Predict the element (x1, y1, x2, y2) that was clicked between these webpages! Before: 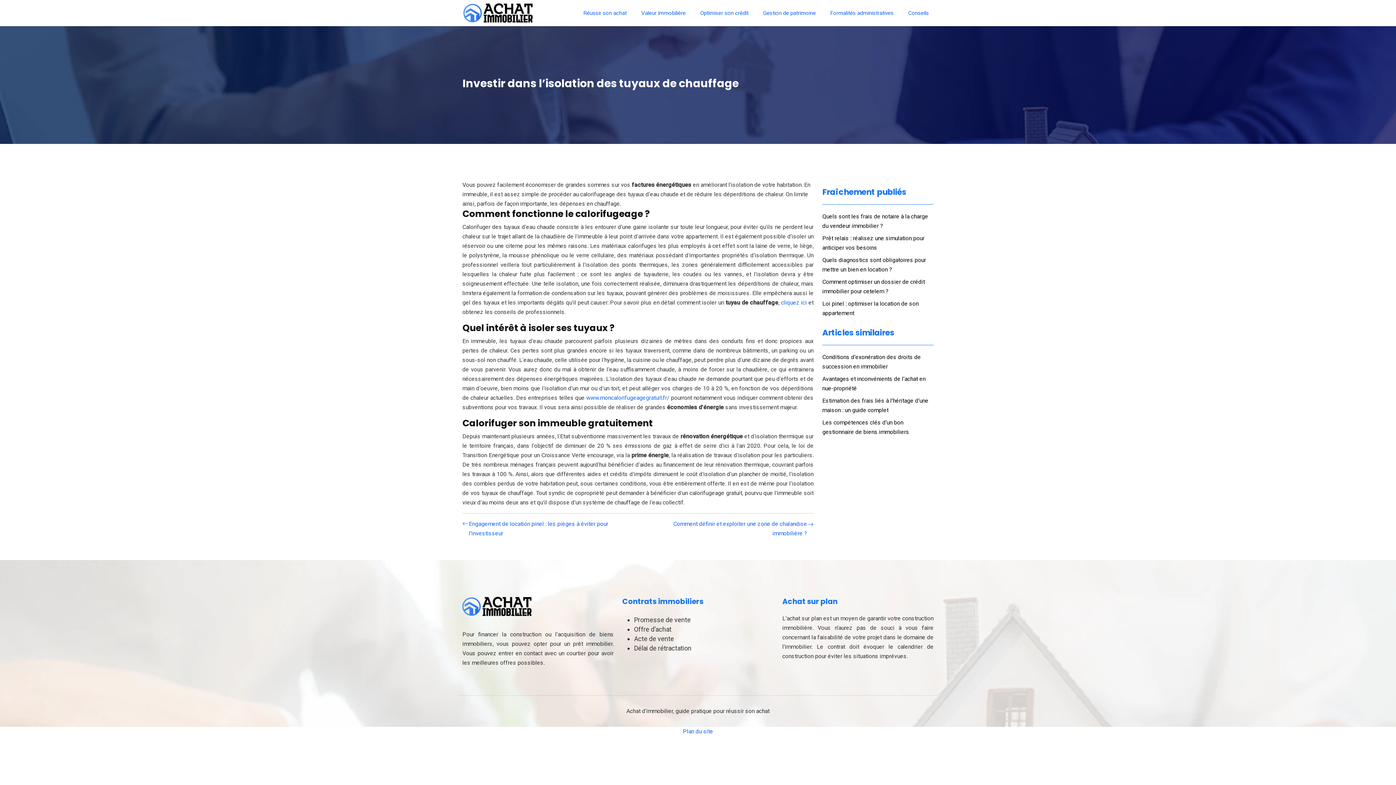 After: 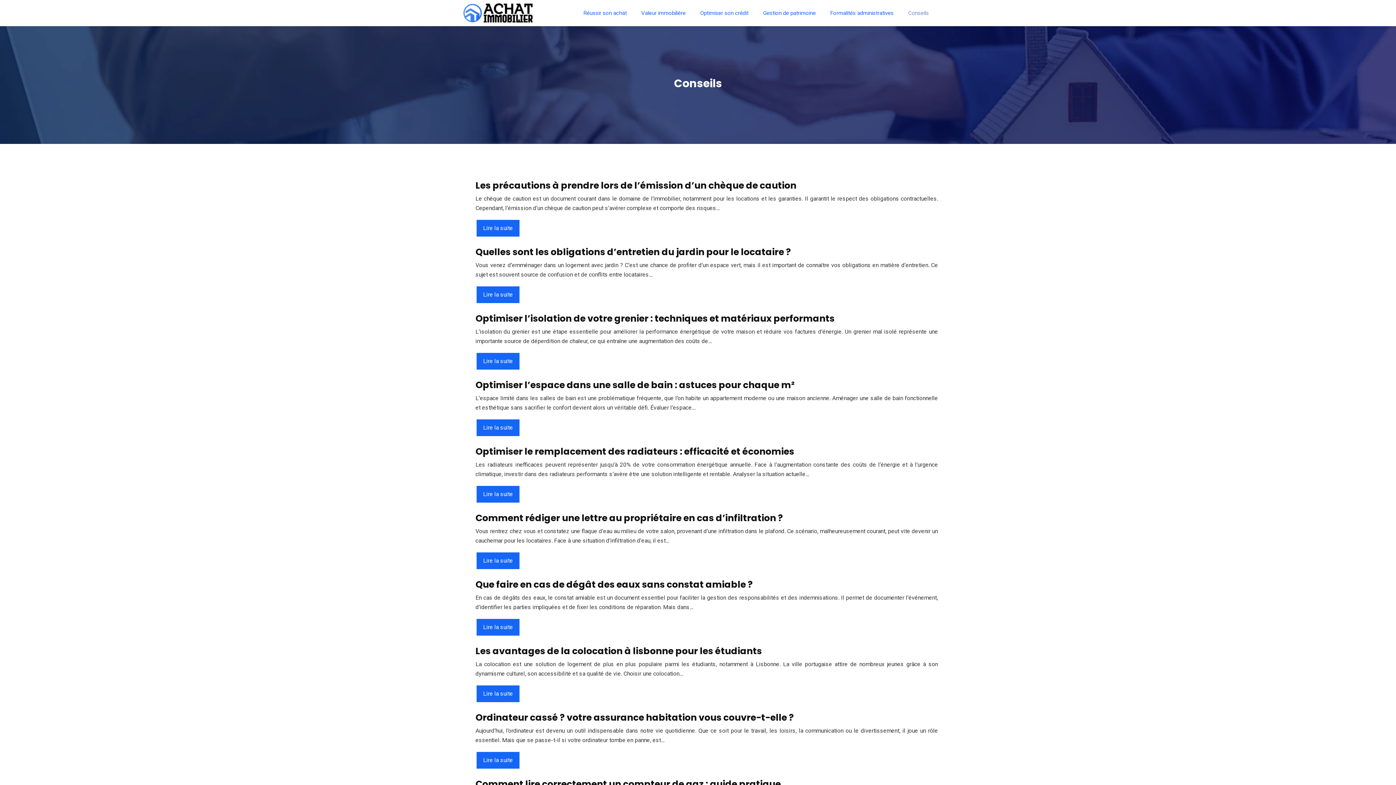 Action: label: Conseils bbox: (904, 4, 929, 21)